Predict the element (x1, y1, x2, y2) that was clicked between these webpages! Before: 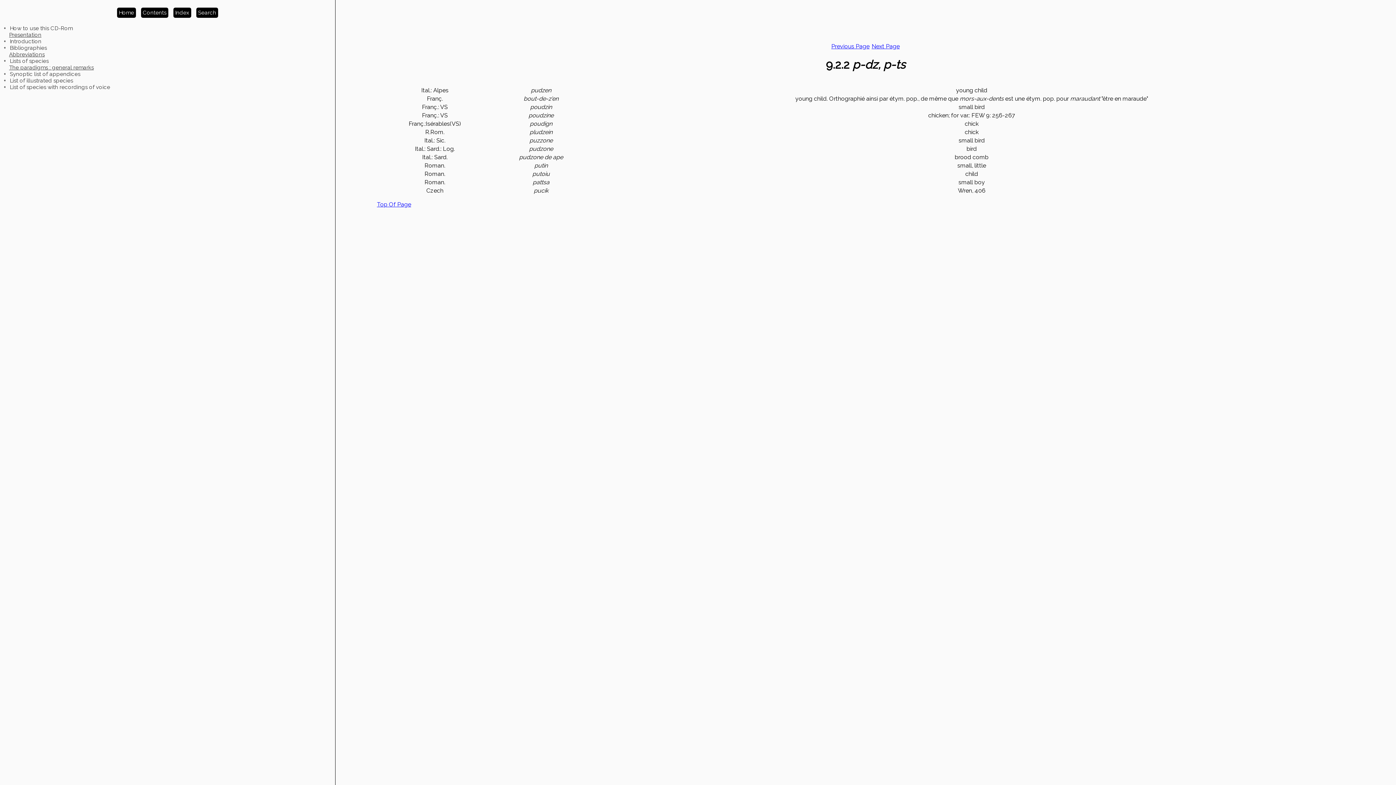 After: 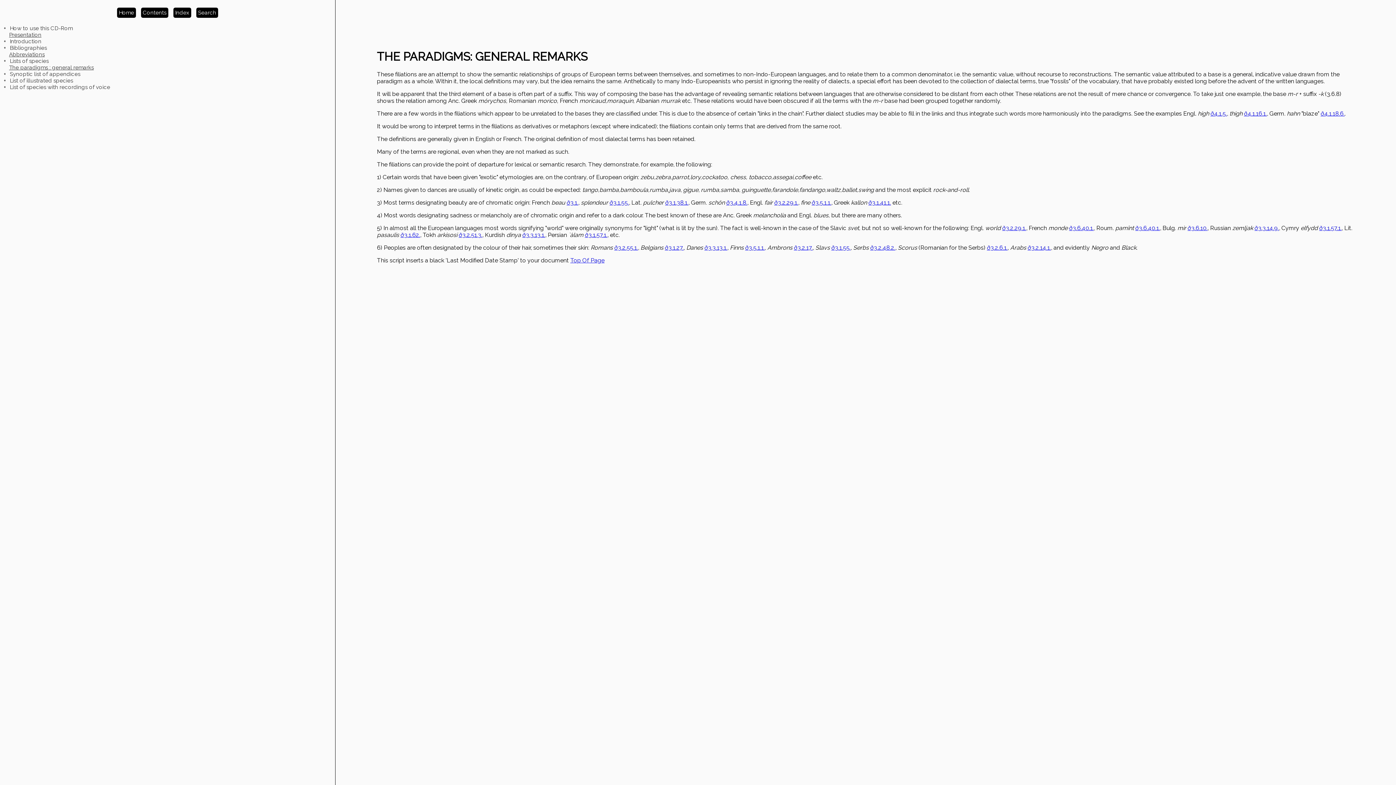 Action: bbox: (9, 64, 93, 70) label: The paradigms : general remarks